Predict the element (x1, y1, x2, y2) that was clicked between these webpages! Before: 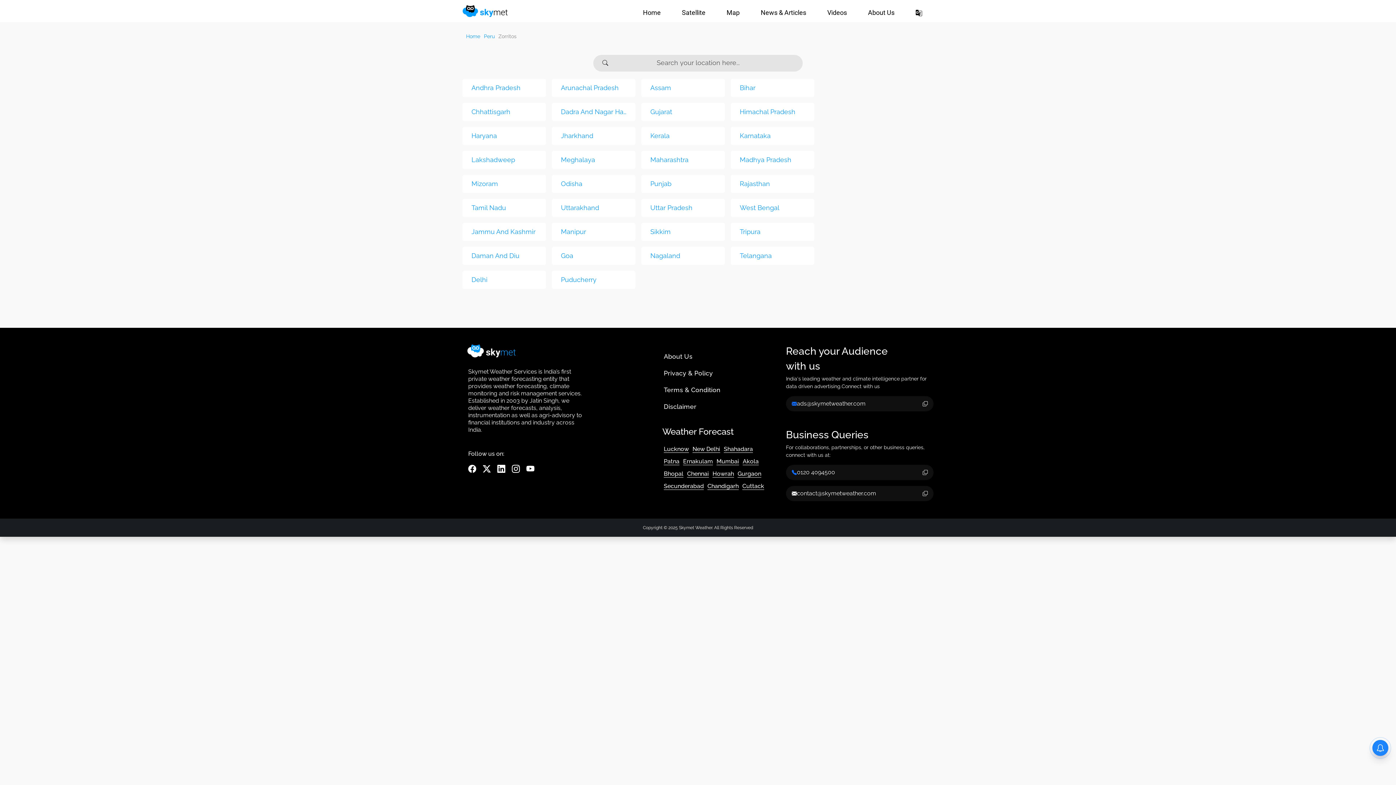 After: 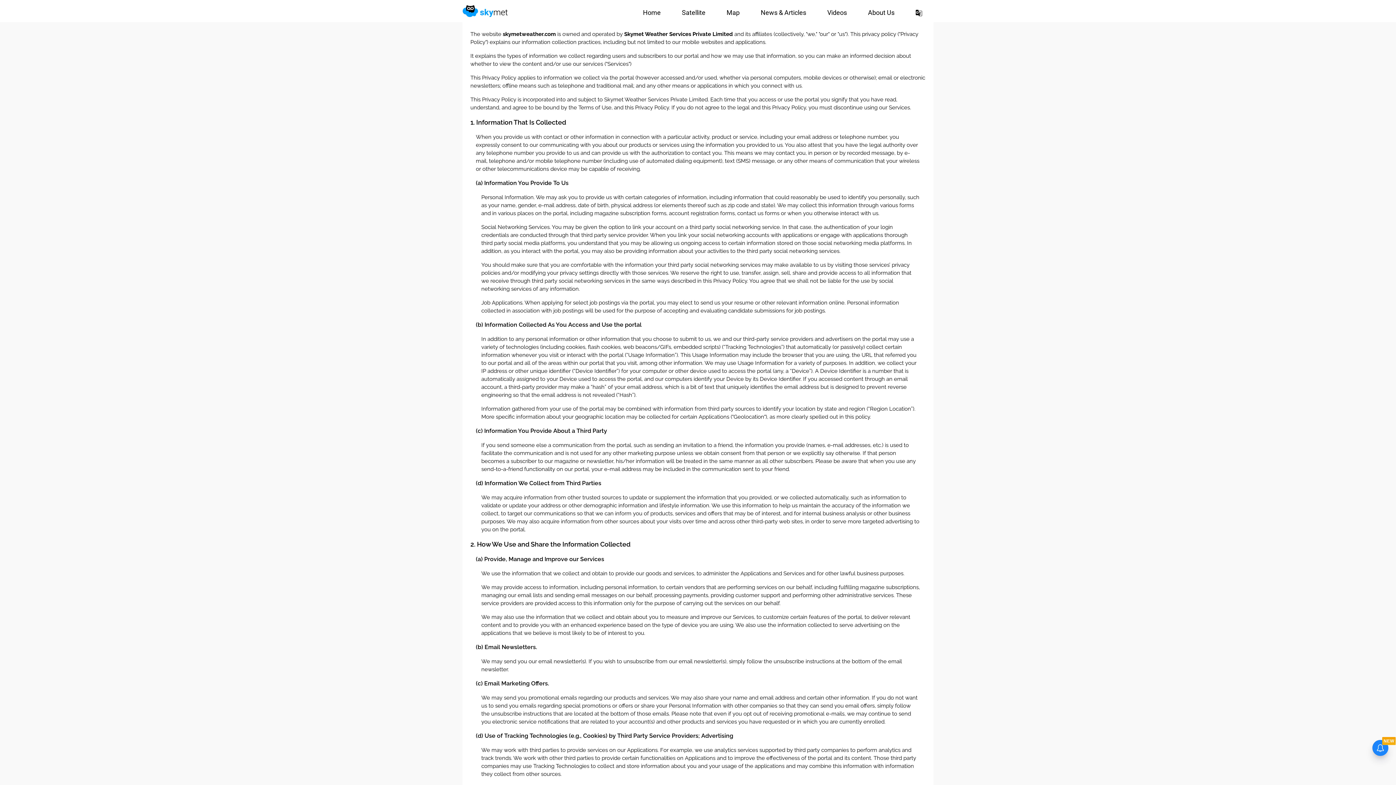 Action: bbox: (664, 365, 772, 381) label: Privacy & Policy